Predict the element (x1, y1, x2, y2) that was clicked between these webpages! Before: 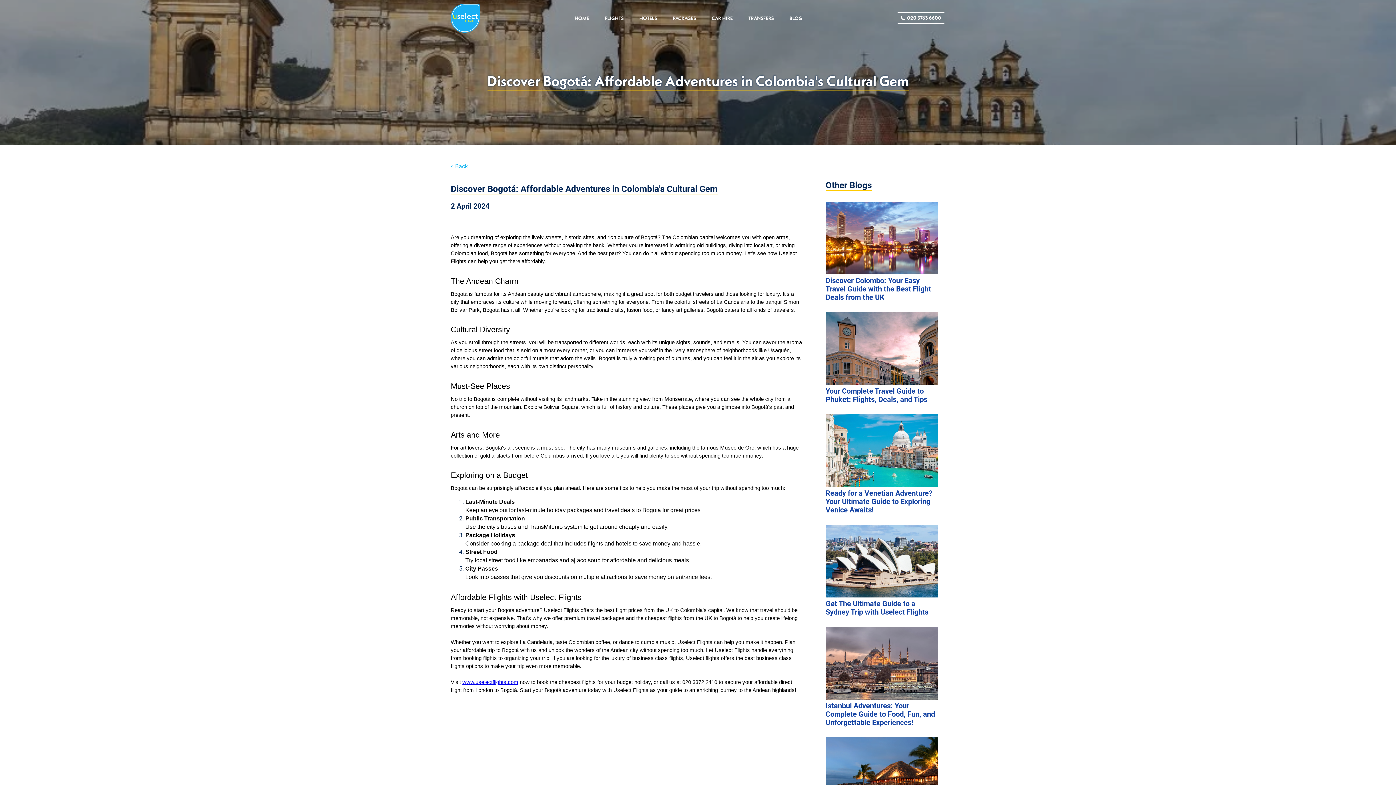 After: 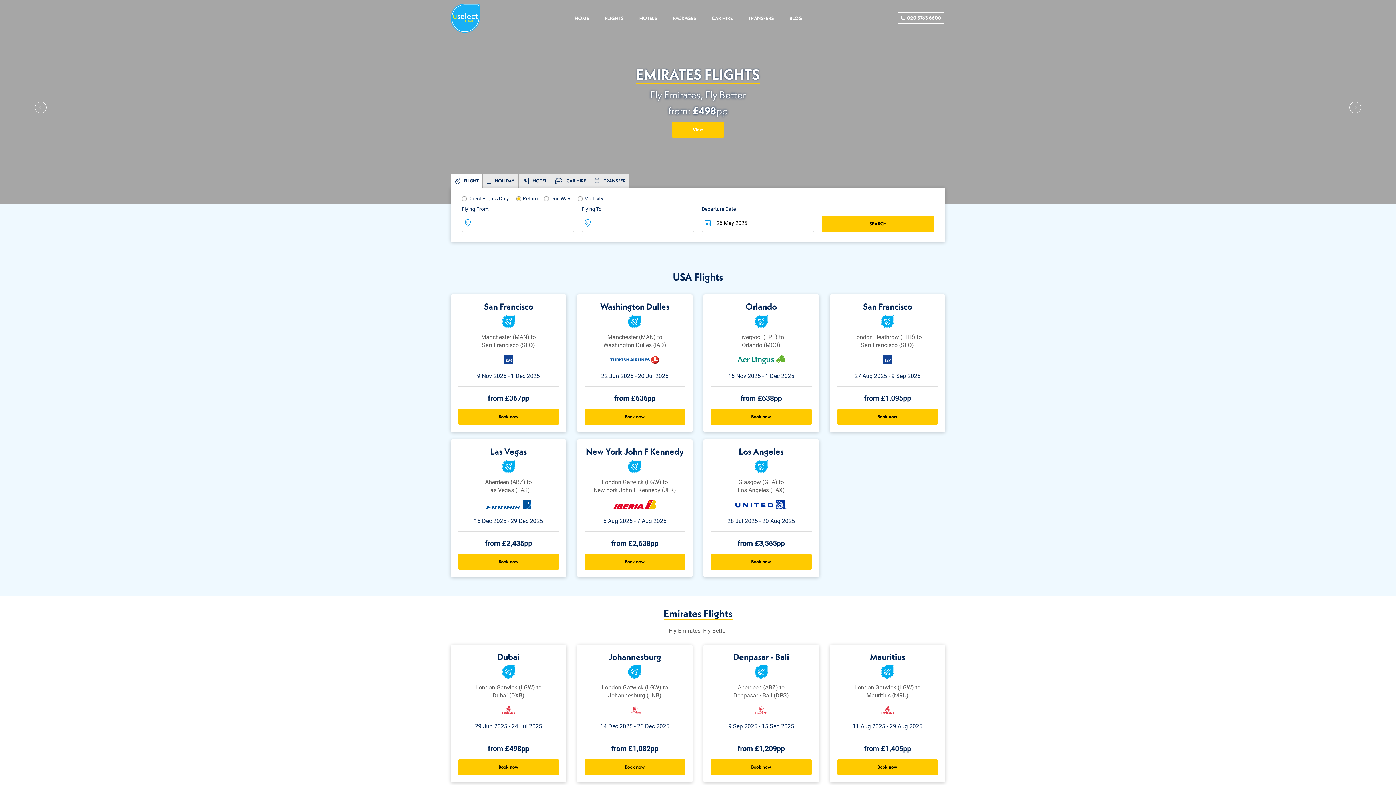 Action: bbox: (604, 15, 623, 21) label: FLIGHTS